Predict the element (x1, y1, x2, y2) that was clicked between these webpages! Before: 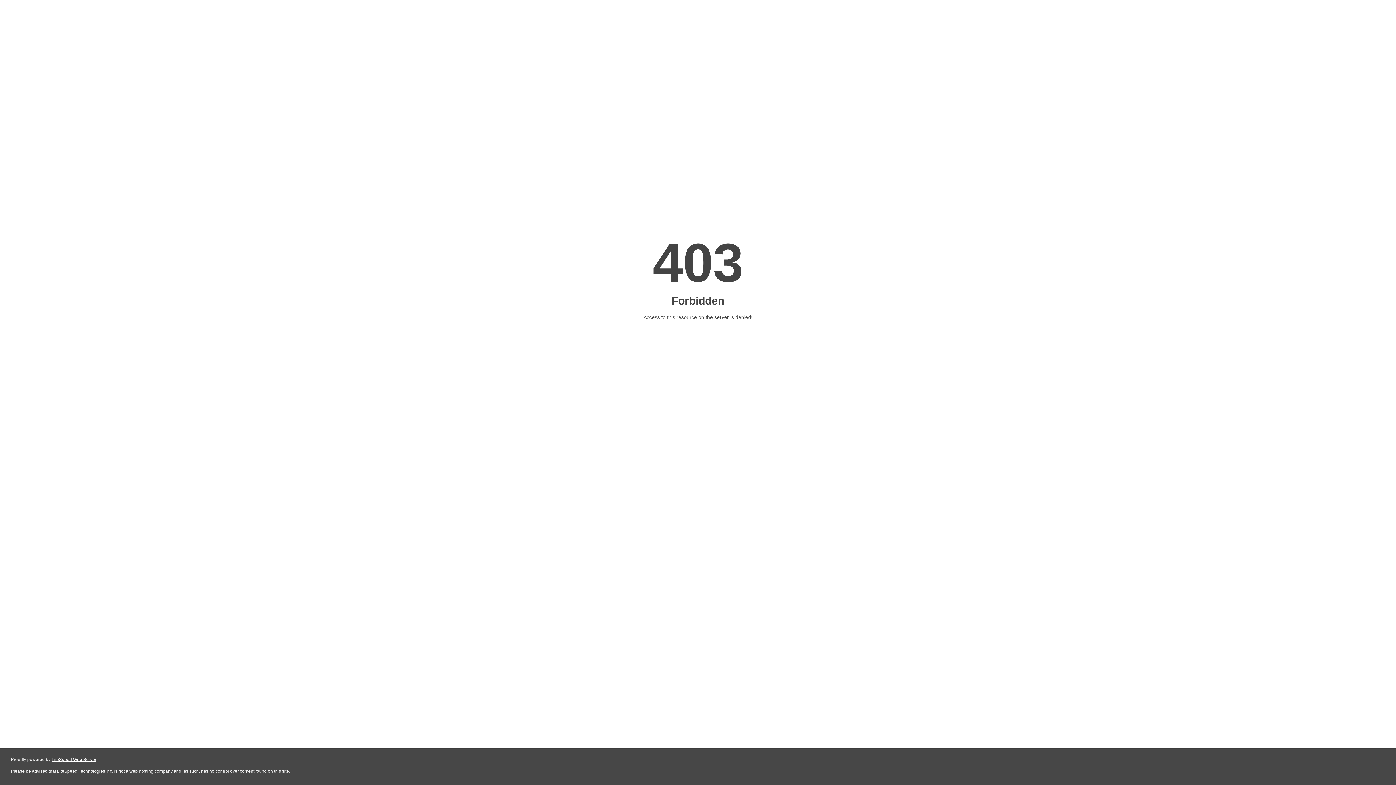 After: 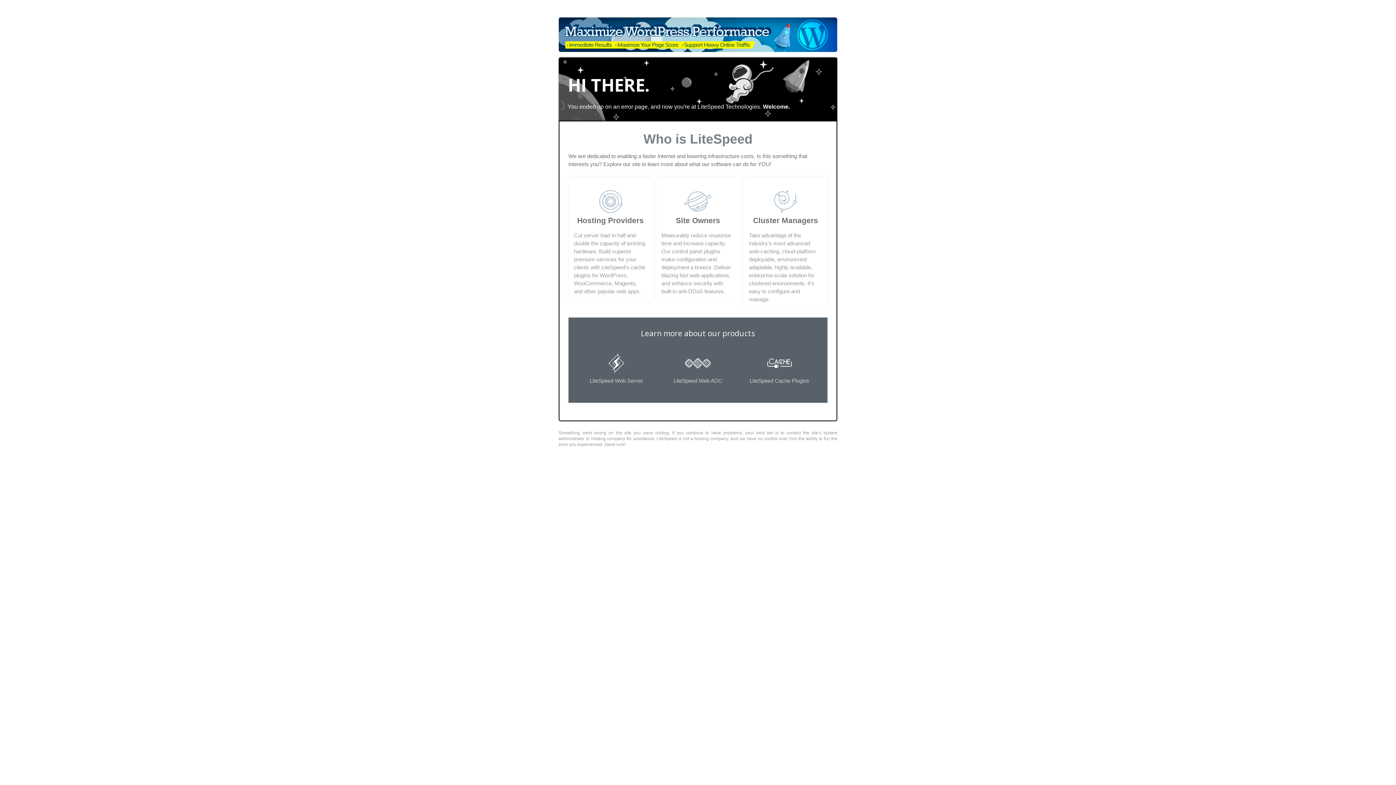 Action: bbox: (51, 757, 96, 762) label: LiteSpeed Web Server